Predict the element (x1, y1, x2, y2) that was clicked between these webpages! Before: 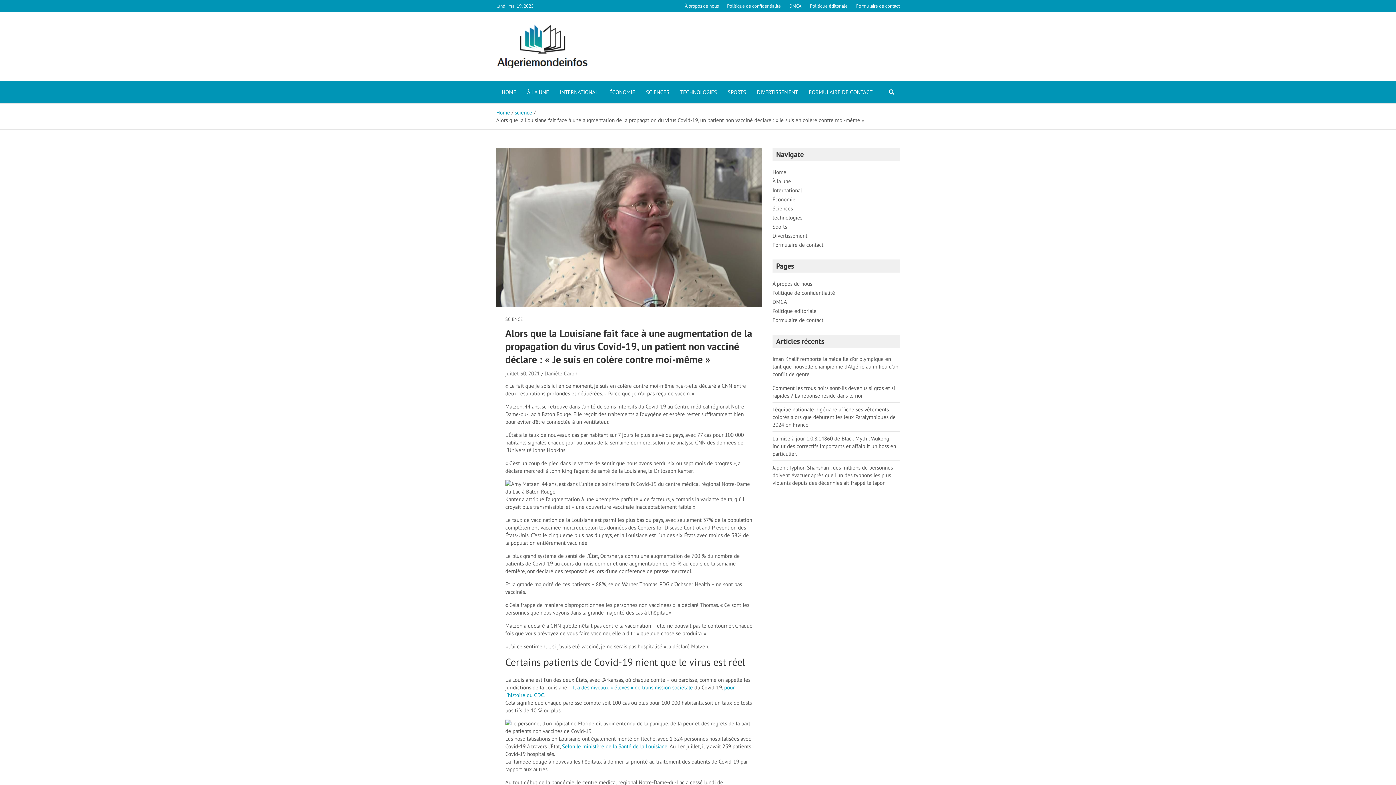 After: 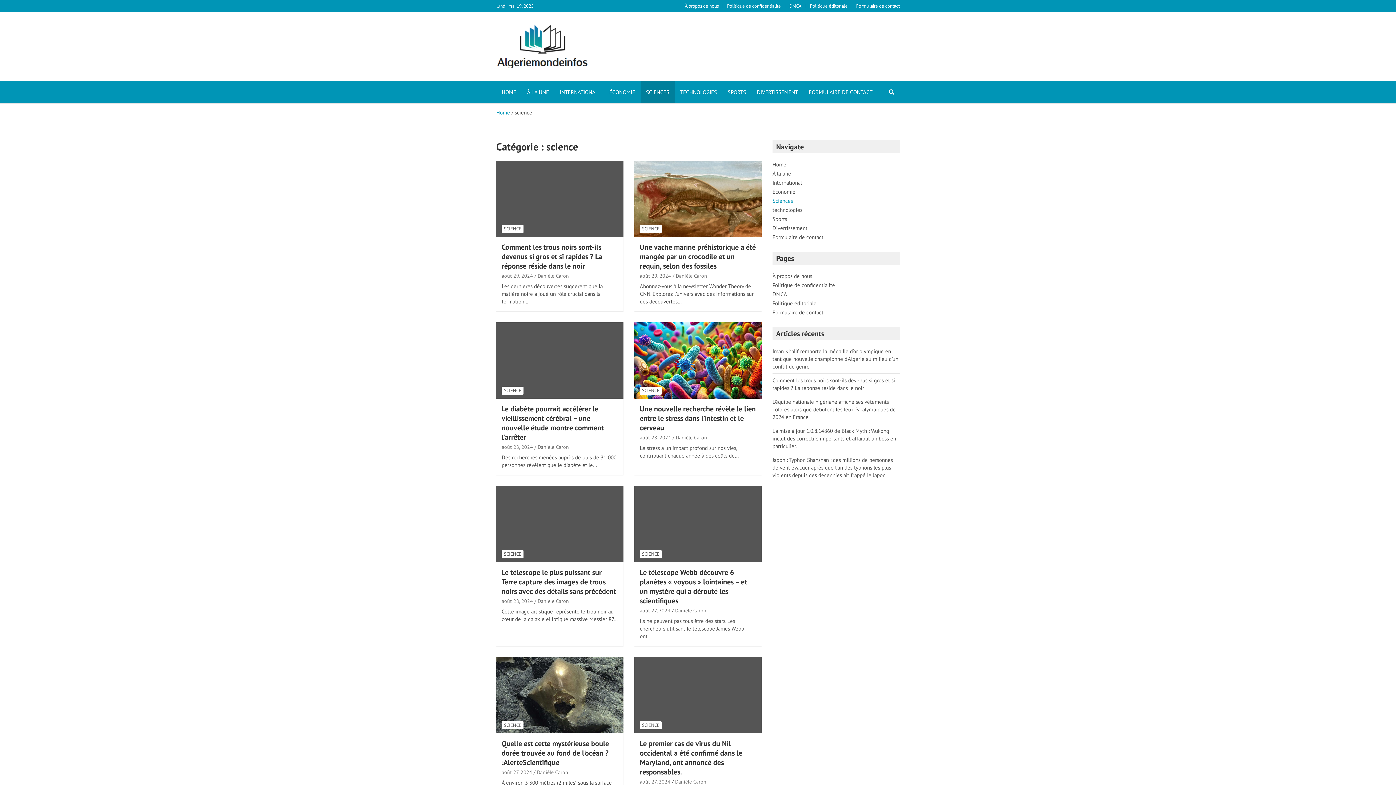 Action: bbox: (772, 205, 793, 212) label: Sciences